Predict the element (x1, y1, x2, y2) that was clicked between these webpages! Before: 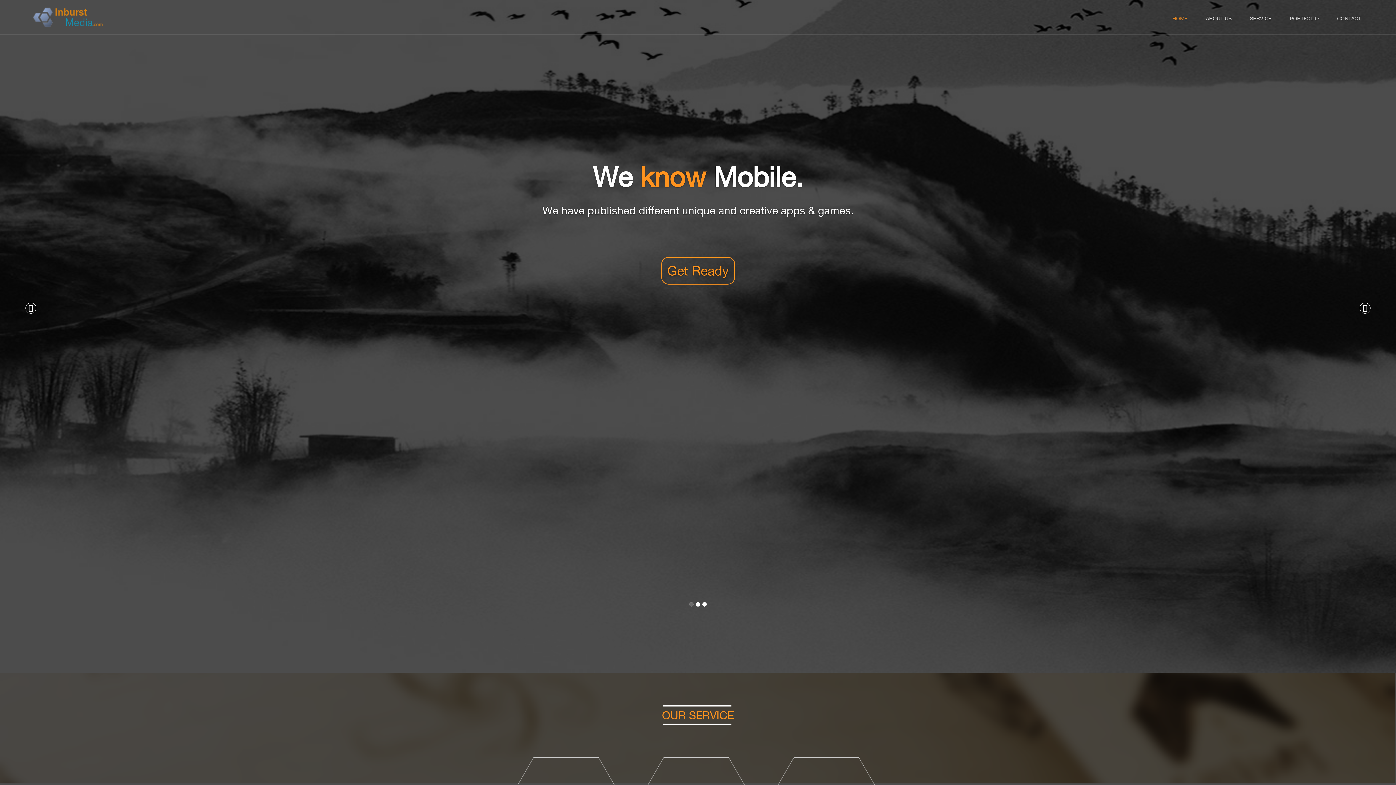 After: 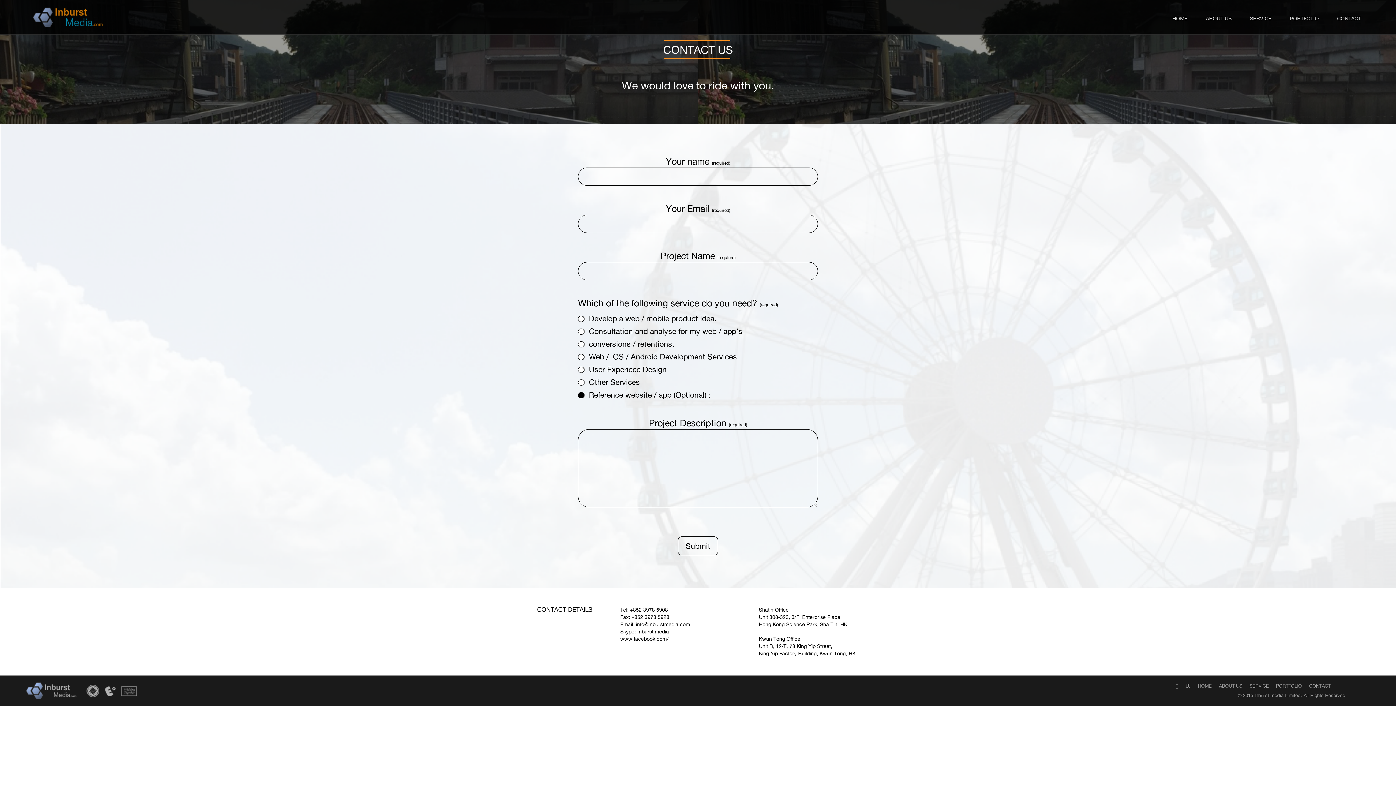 Action: label: Get Ready bbox: (661, 257, 735, 284)